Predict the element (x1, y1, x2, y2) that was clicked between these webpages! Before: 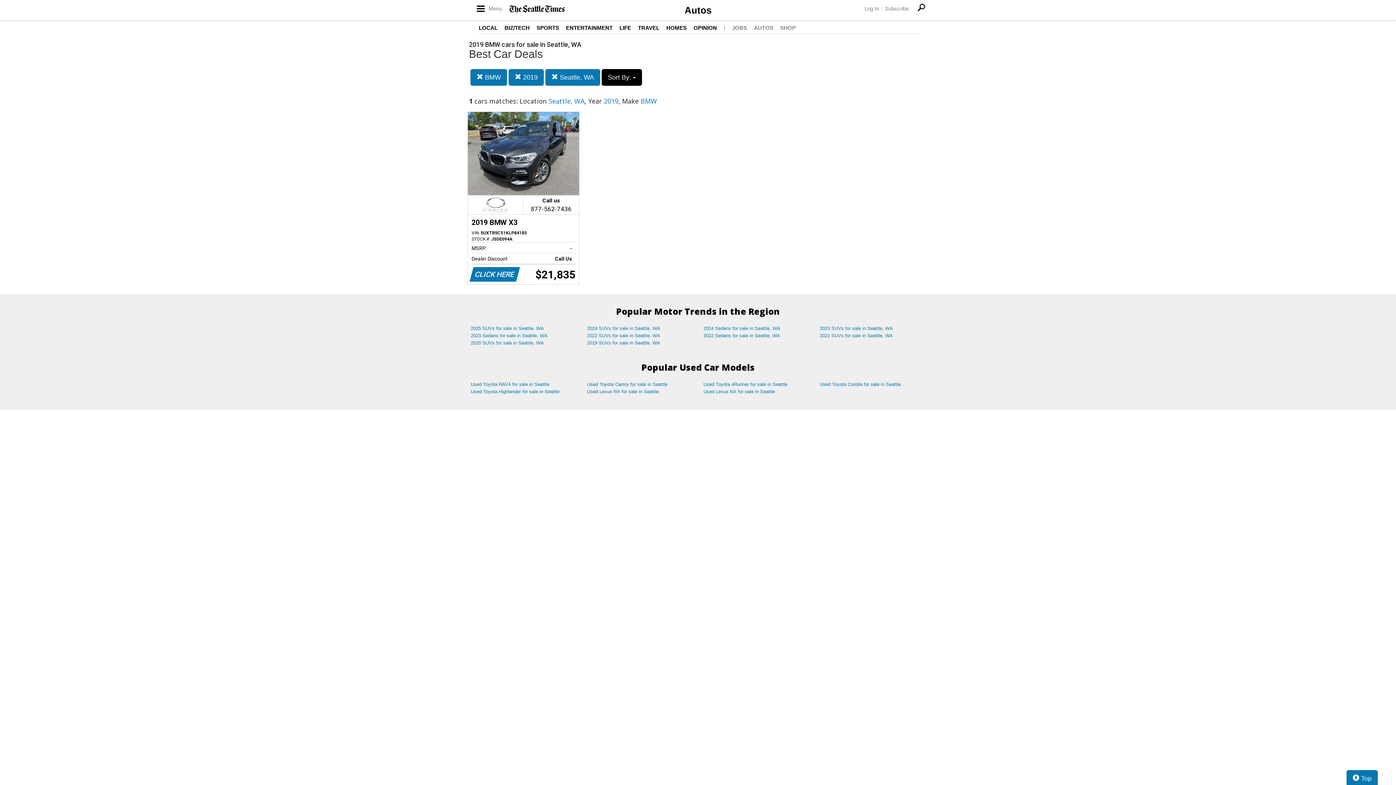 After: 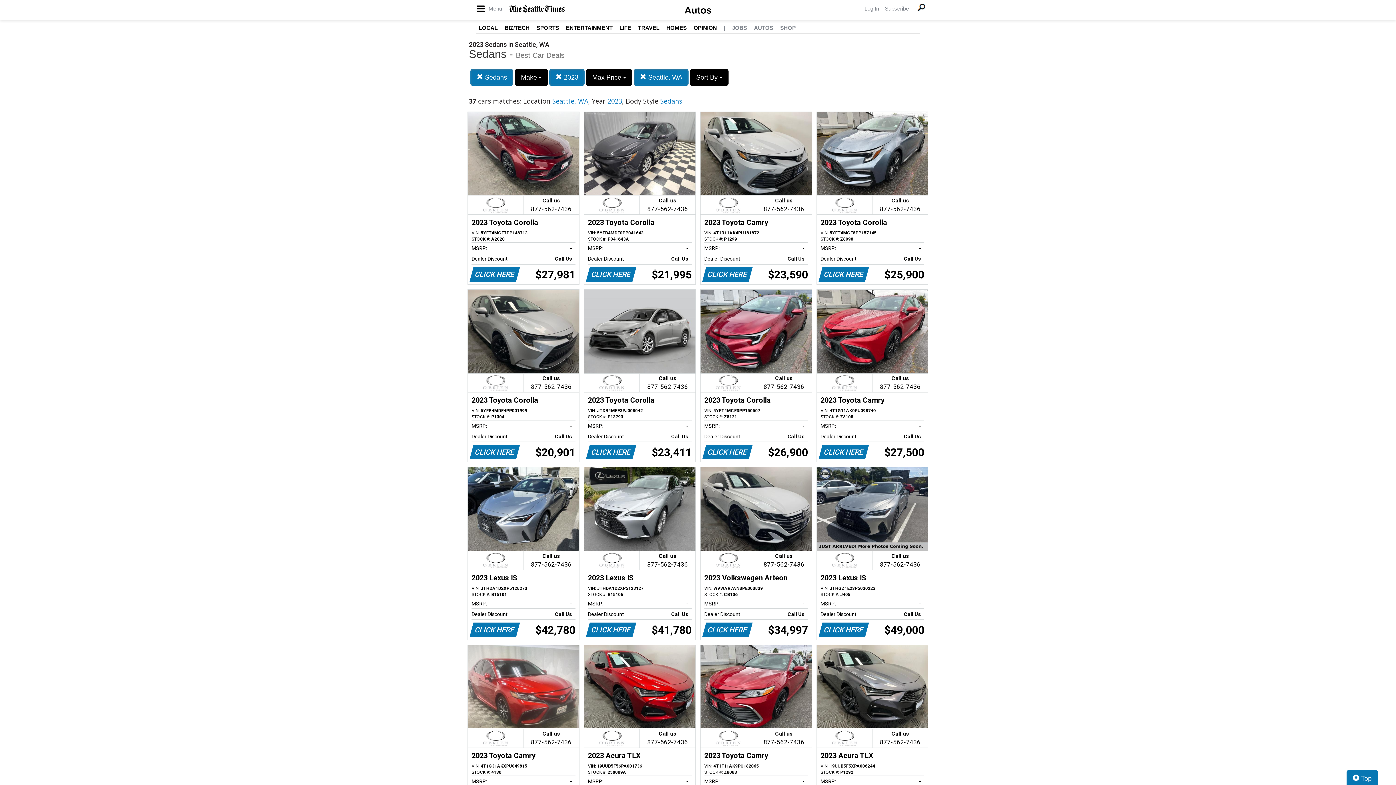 Action: label: 2023 Sedans for sale in Seattle, WA bbox: (465, 332, 581, 339)